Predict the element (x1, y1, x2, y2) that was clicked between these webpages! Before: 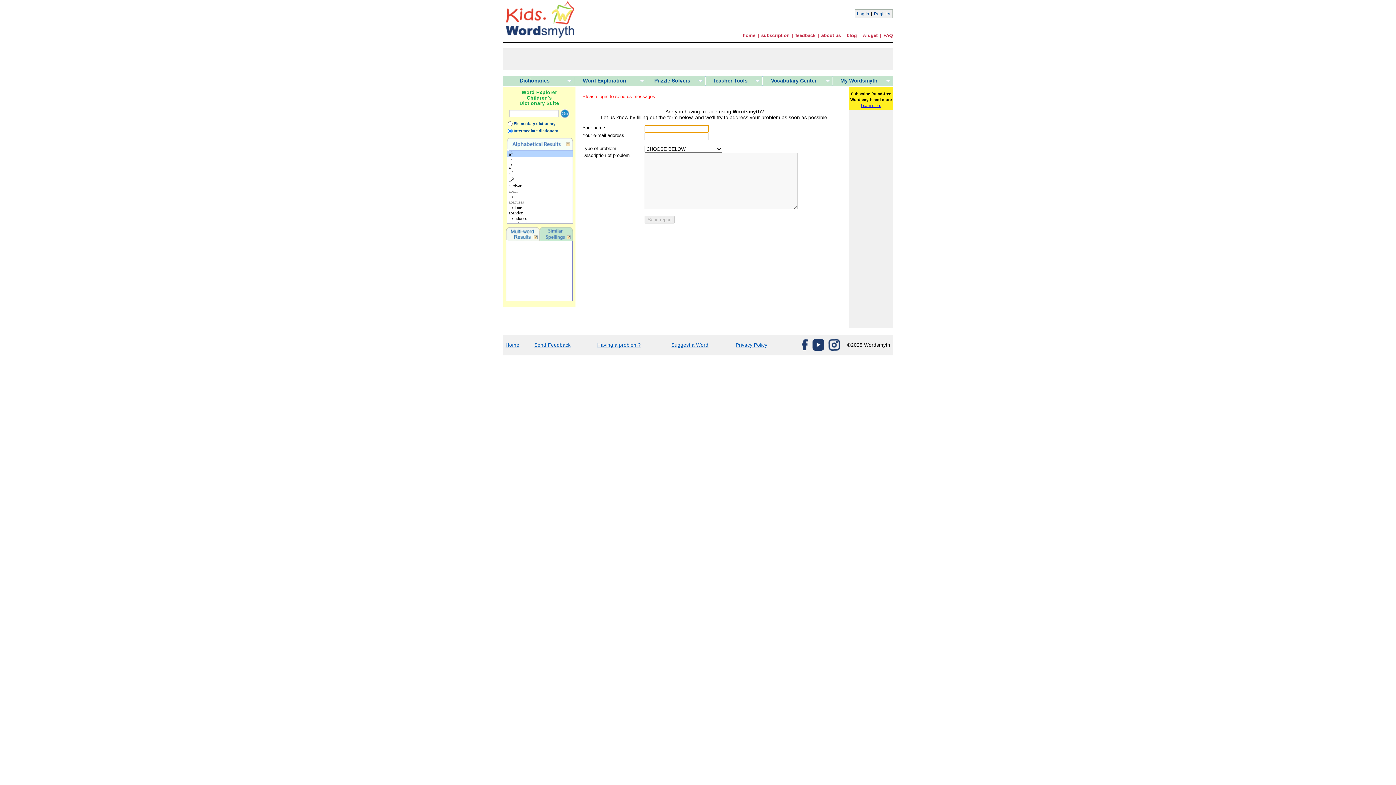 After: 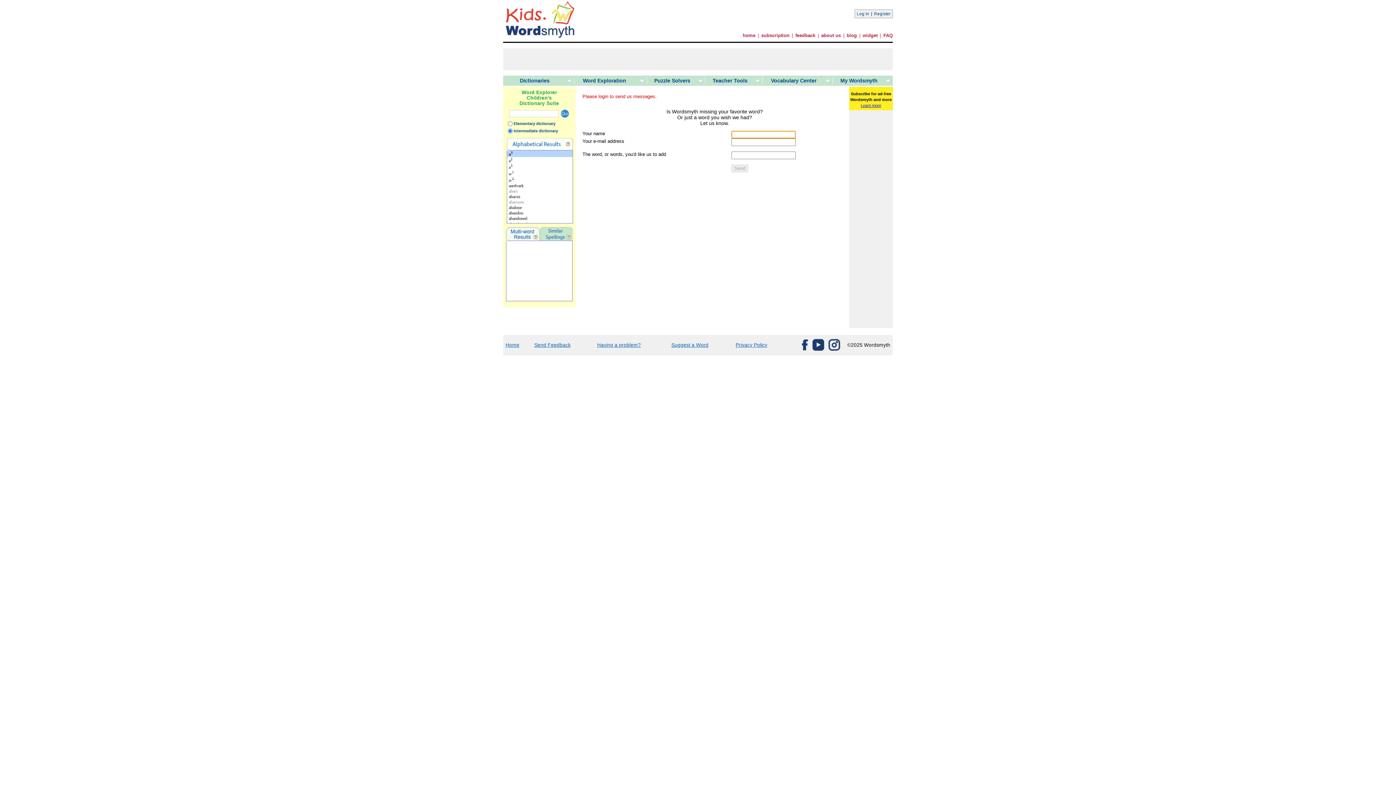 Action: bbox: (671, 342, 708, 348) label: Suggest a Word